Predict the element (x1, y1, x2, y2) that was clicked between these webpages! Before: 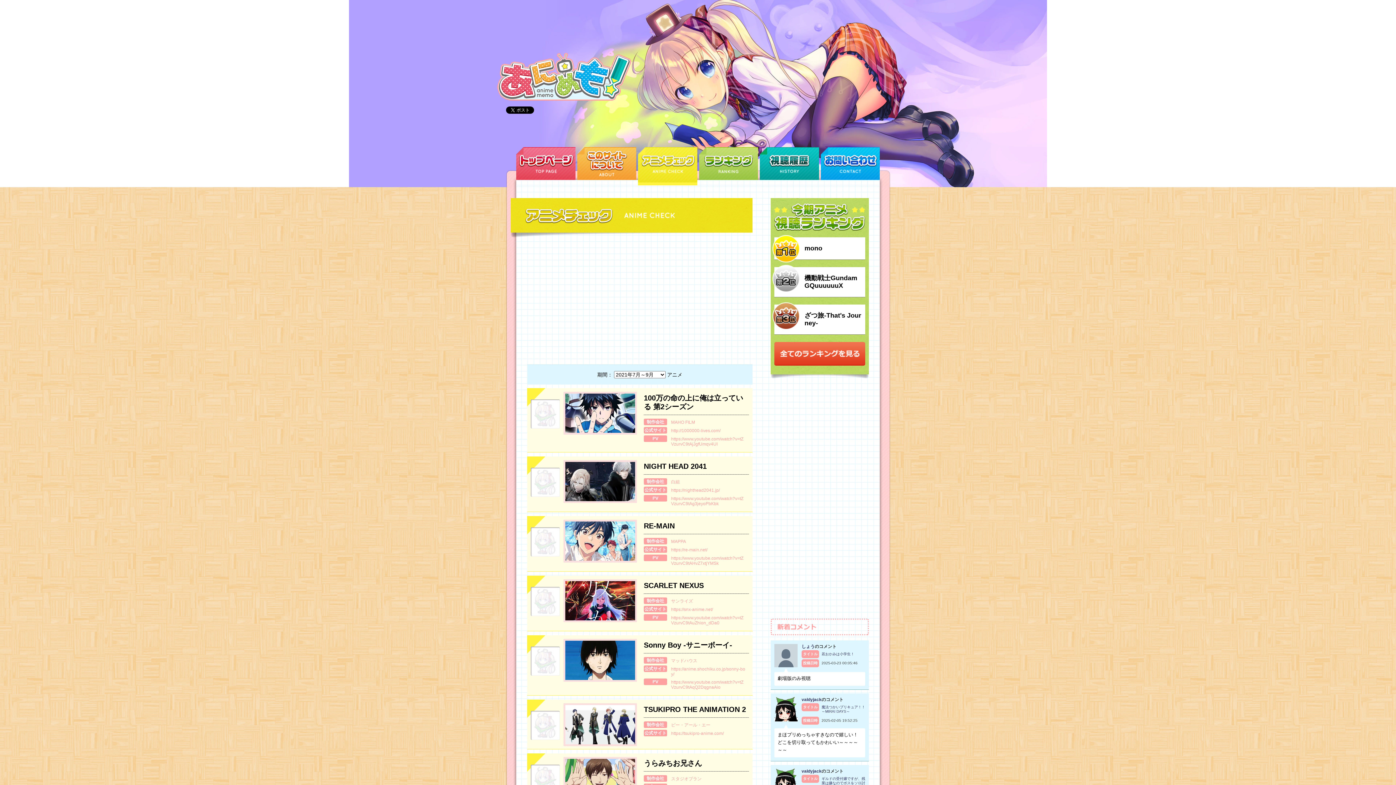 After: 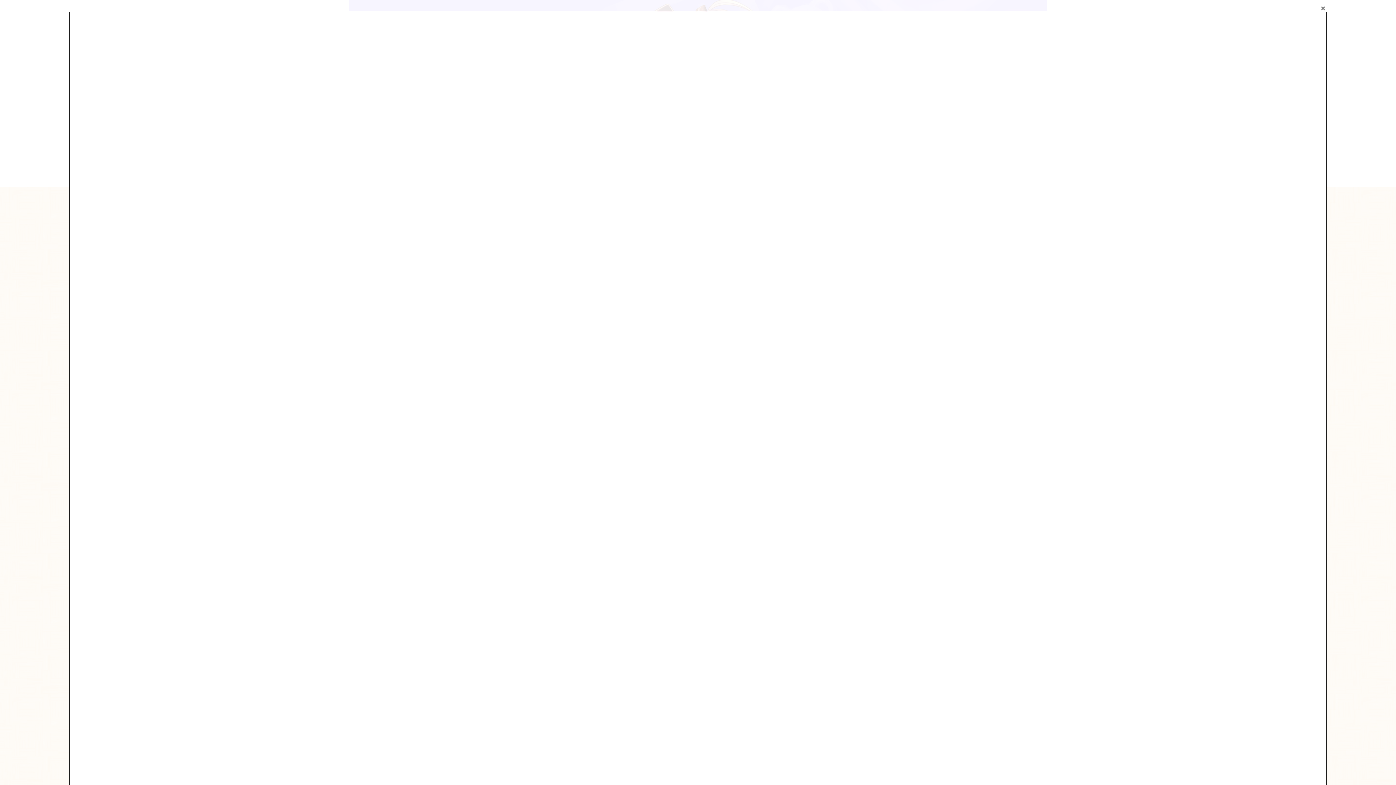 Action: bbox: (671, 680, 743, 690) label: https://www.youtube.com/watch?v=tZVzurvC9tAqQ2DqgnaAio